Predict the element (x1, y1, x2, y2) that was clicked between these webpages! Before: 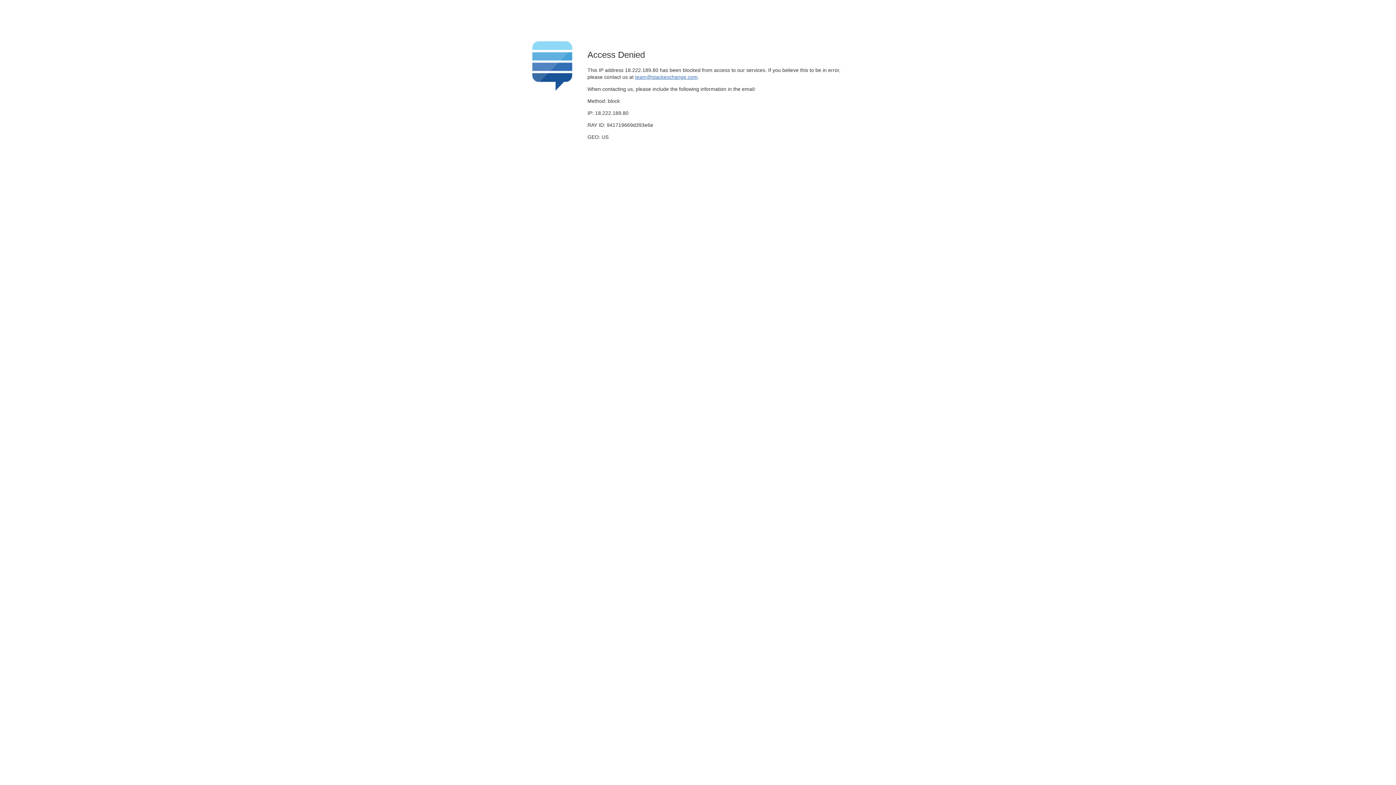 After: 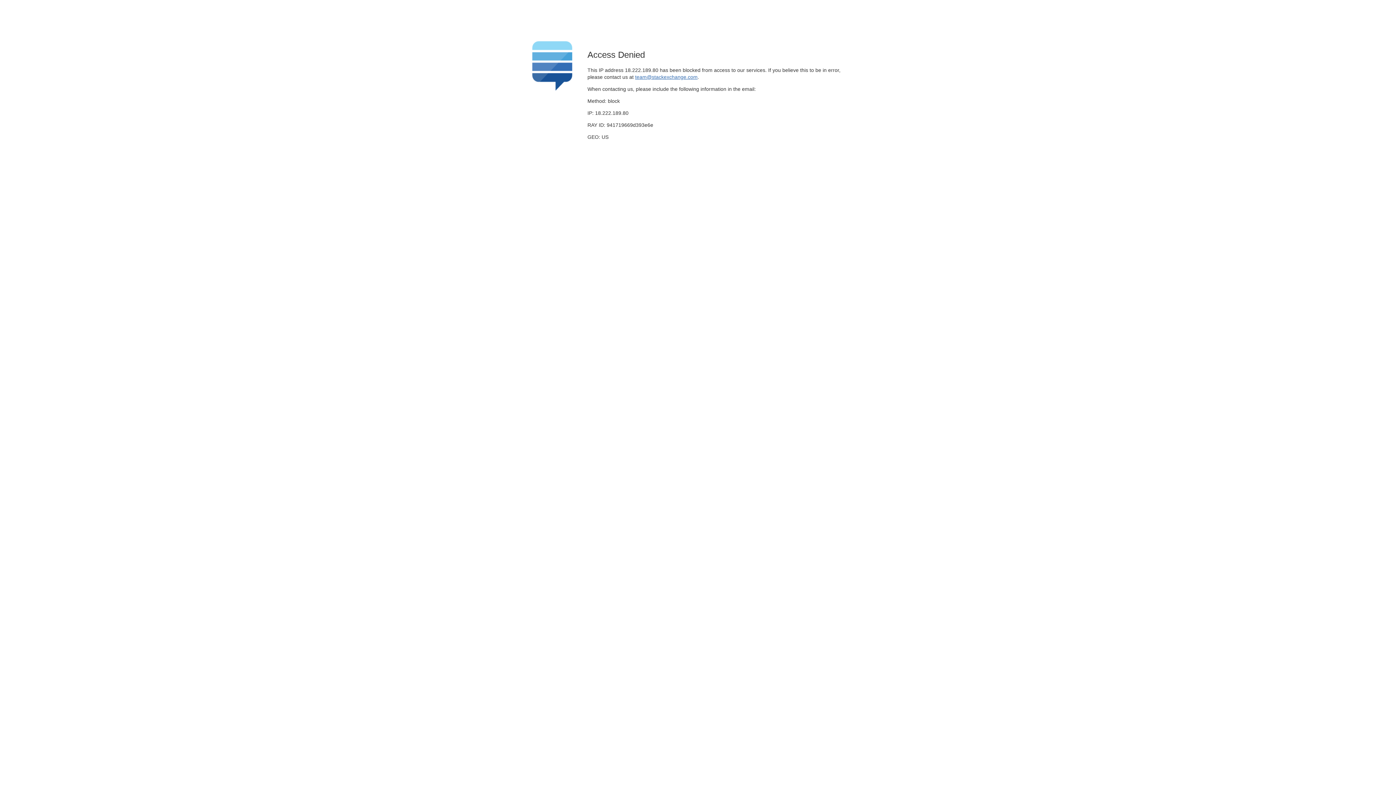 Action: bbox: (635, 74, 697, 79) label: team@stackexchange.com